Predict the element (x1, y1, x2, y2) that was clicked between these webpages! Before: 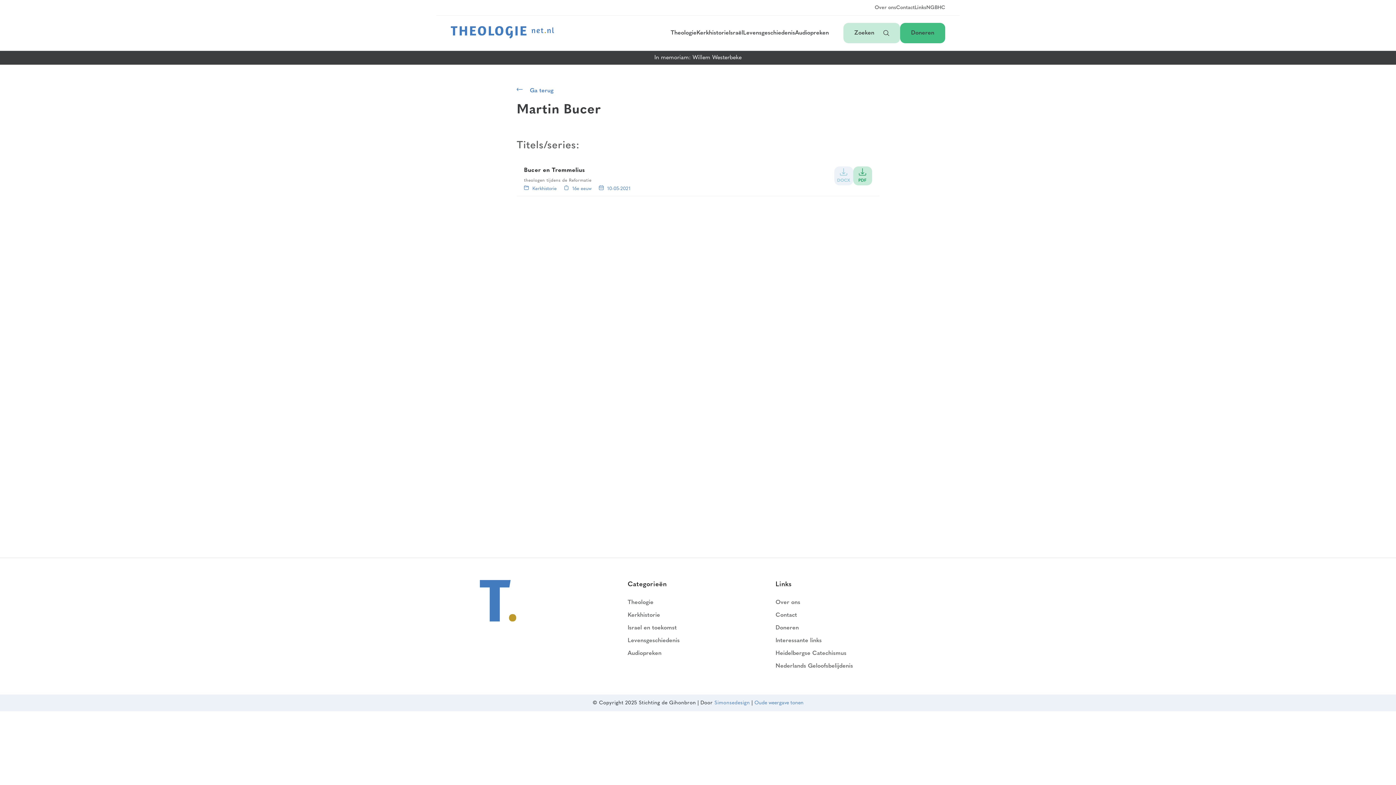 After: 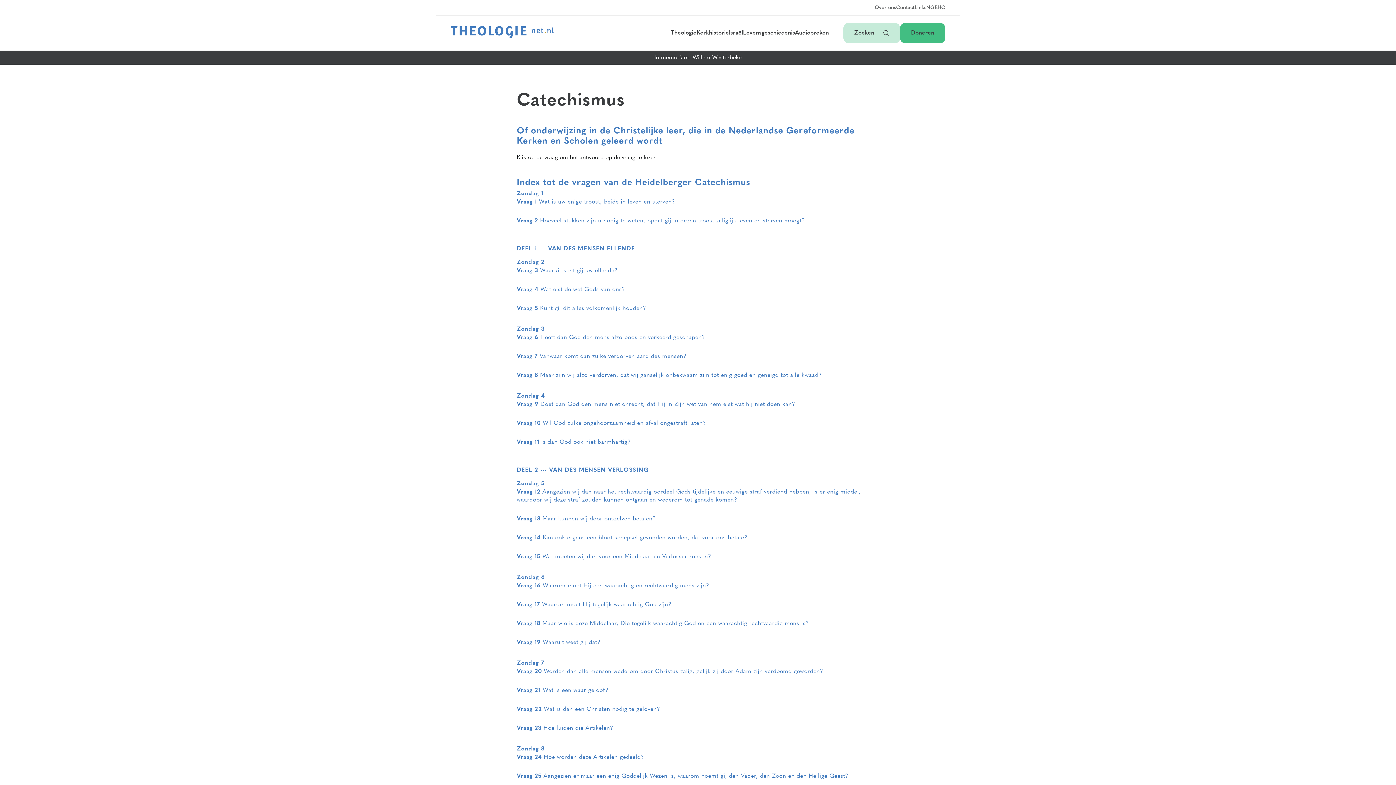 Action: label: Heidelbergse Catechismus bbox: (775, 650, 846, 656)